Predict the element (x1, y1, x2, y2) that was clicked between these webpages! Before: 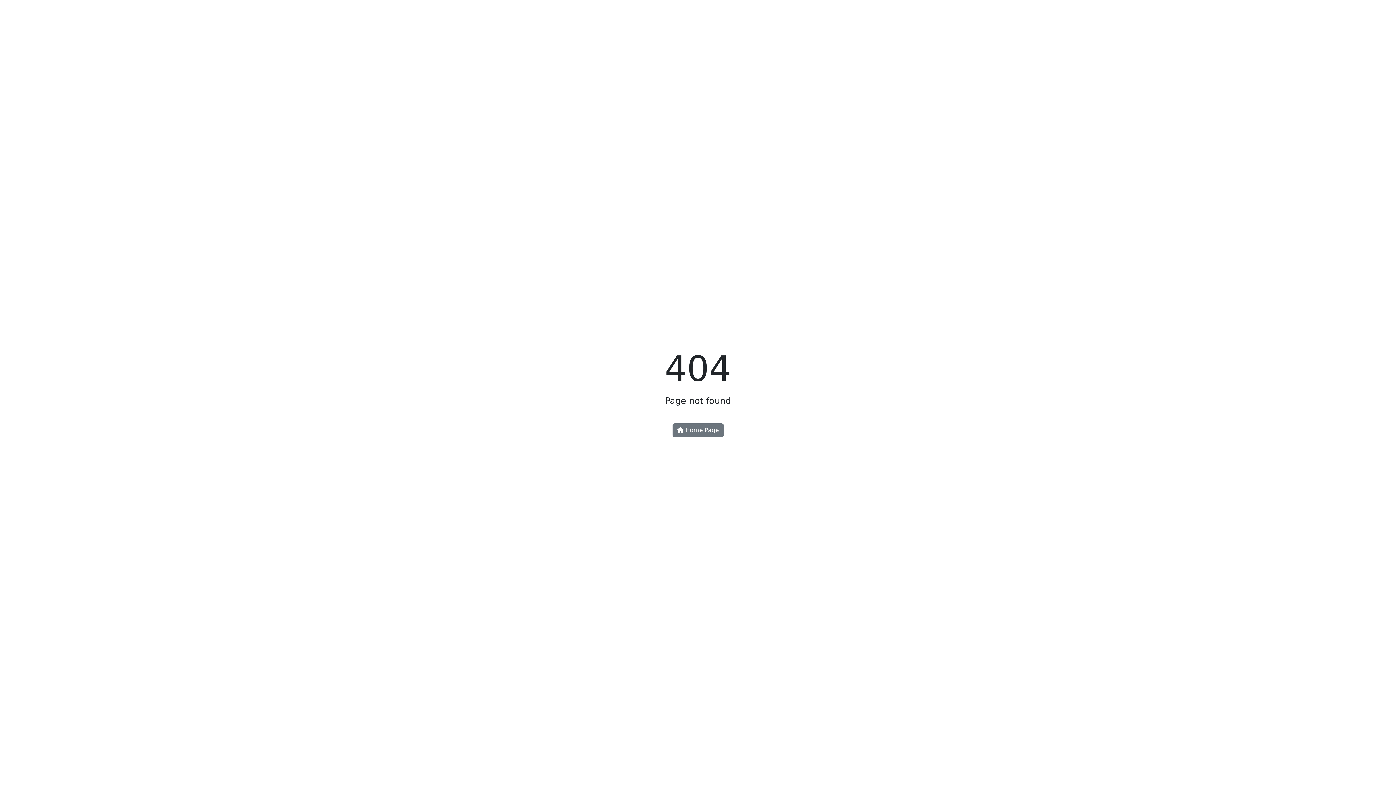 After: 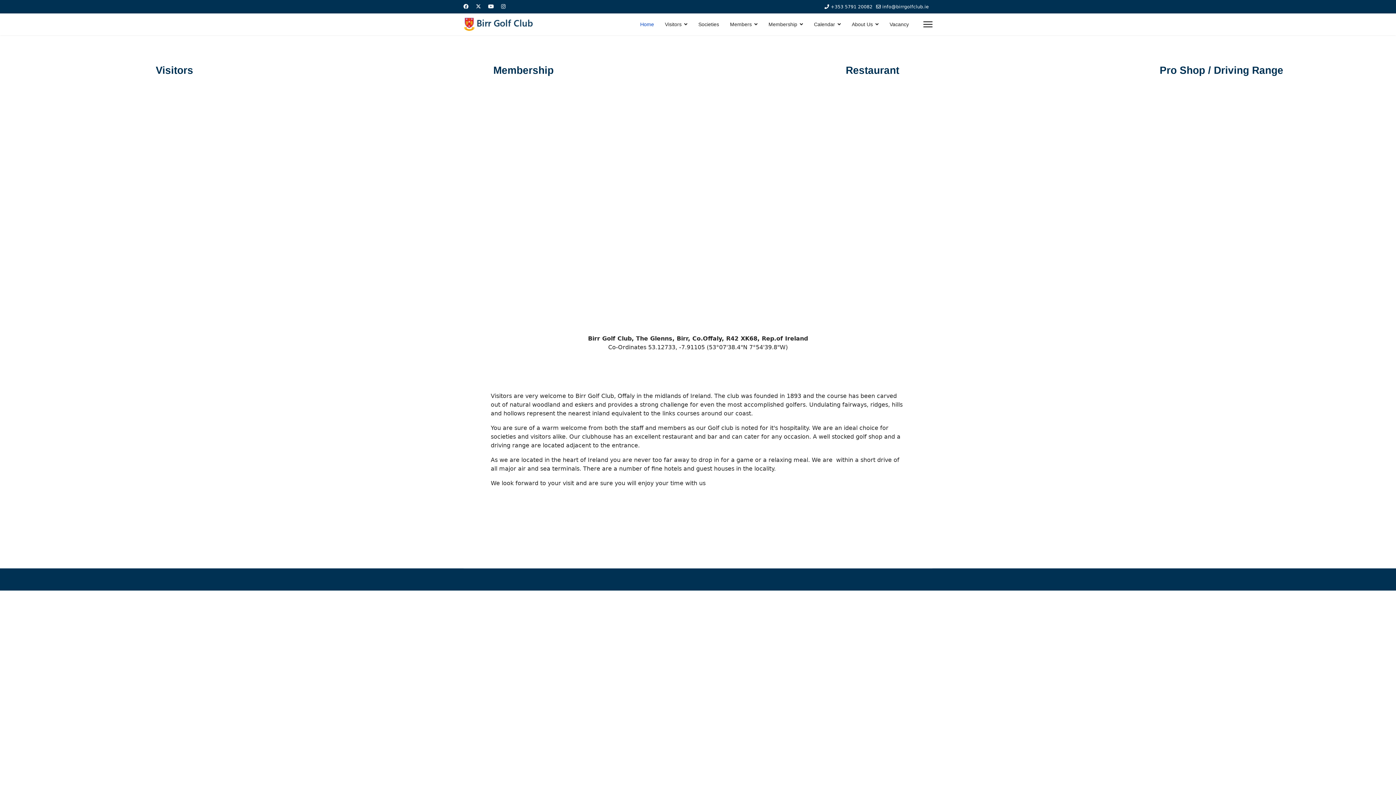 Action: bbox: (672, 423, 723, 437) label:  Home Page